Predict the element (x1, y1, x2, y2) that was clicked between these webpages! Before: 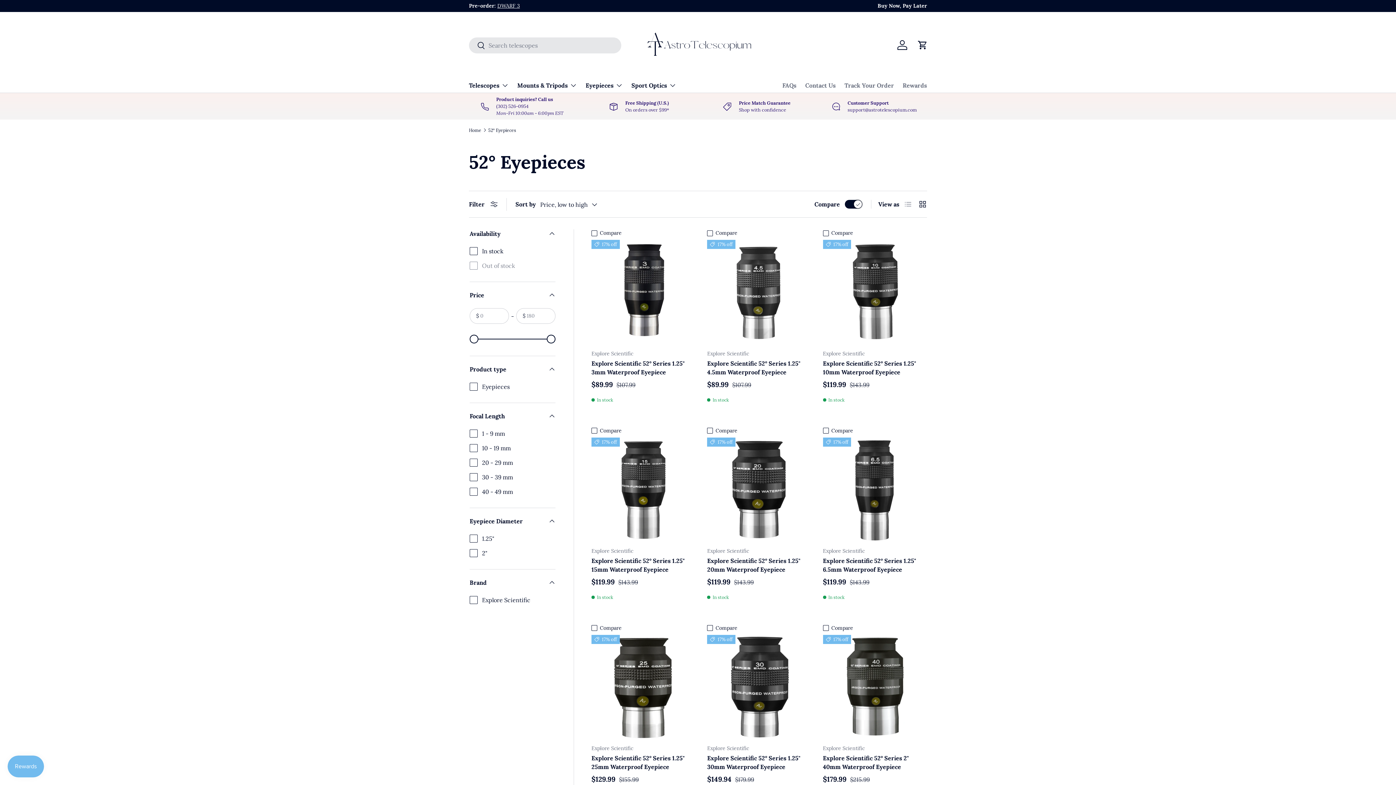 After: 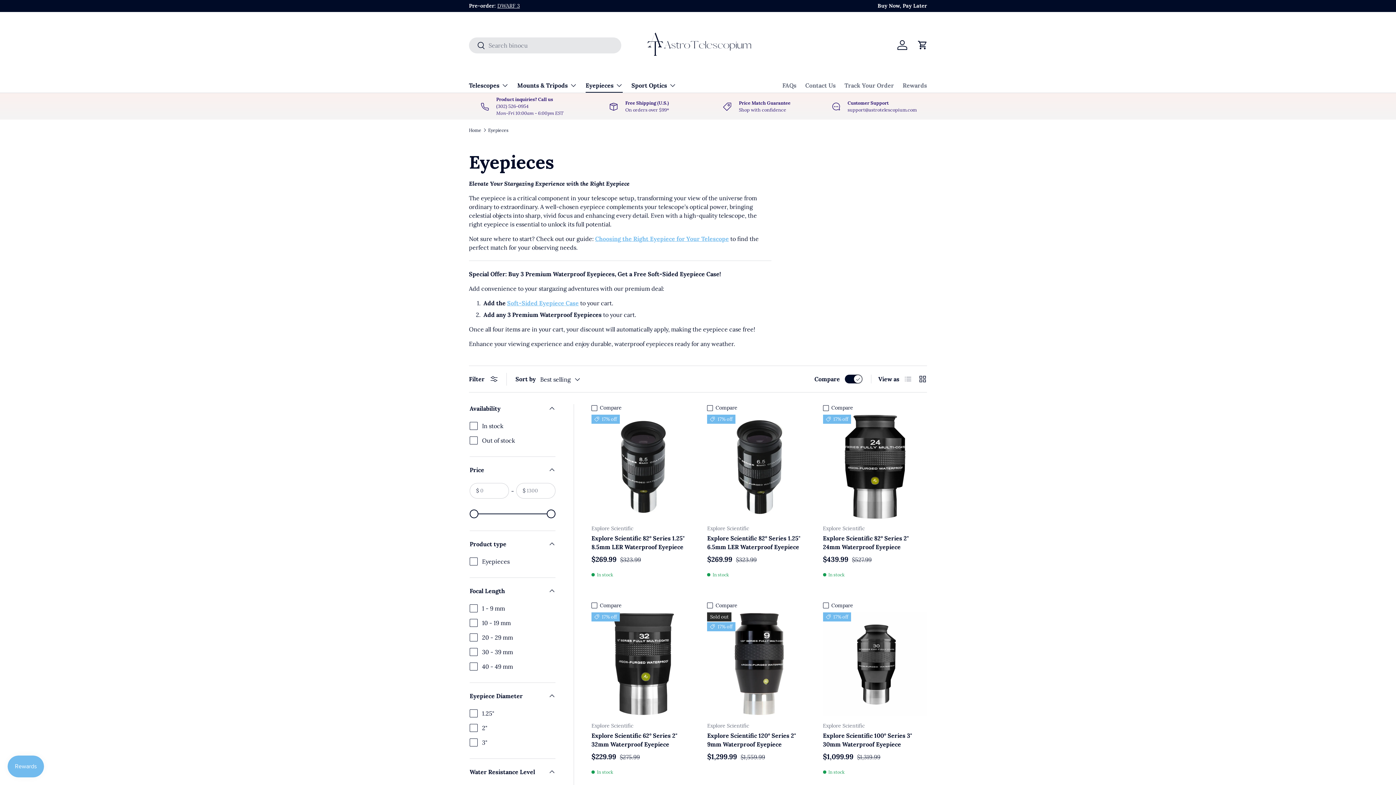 Action: bbox: (585, 78, 622, 92) label: Eyepieces